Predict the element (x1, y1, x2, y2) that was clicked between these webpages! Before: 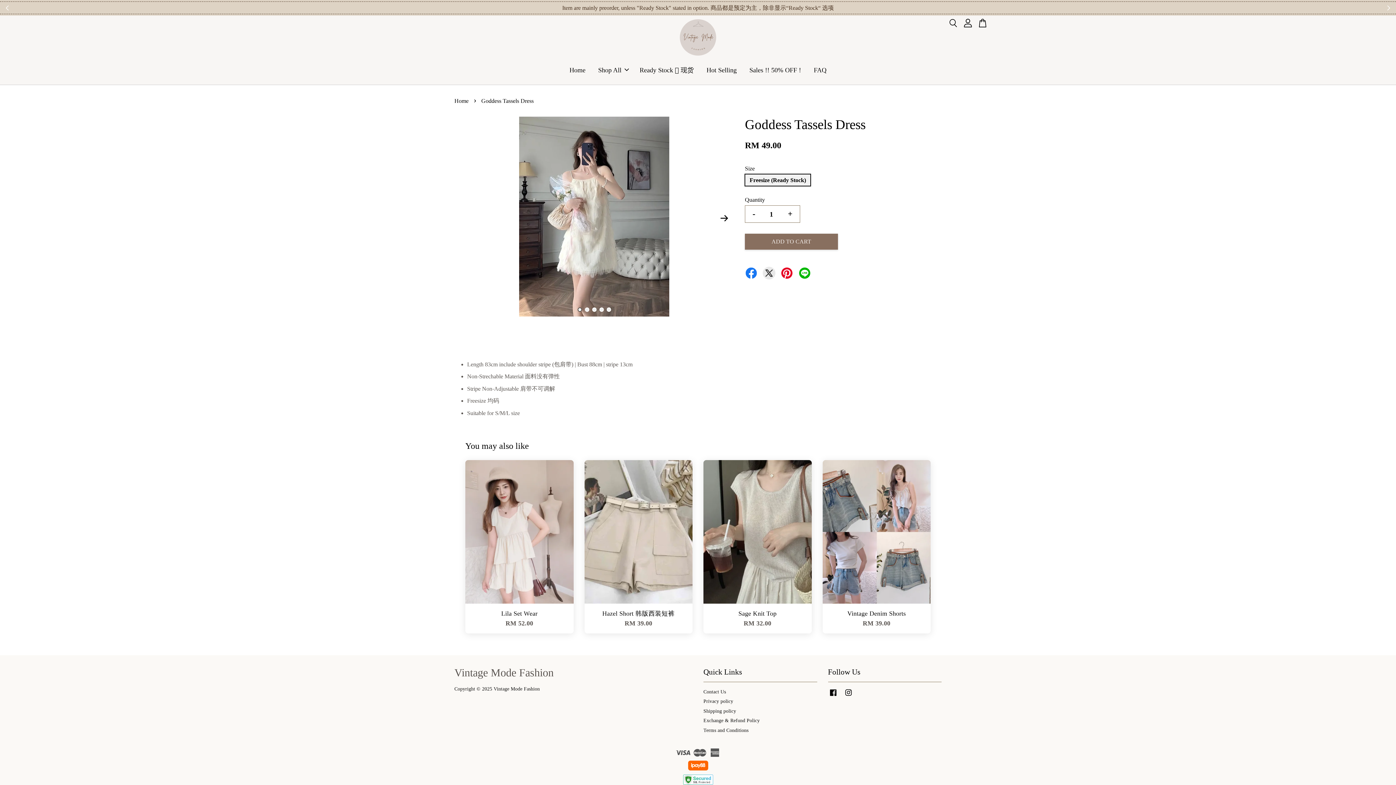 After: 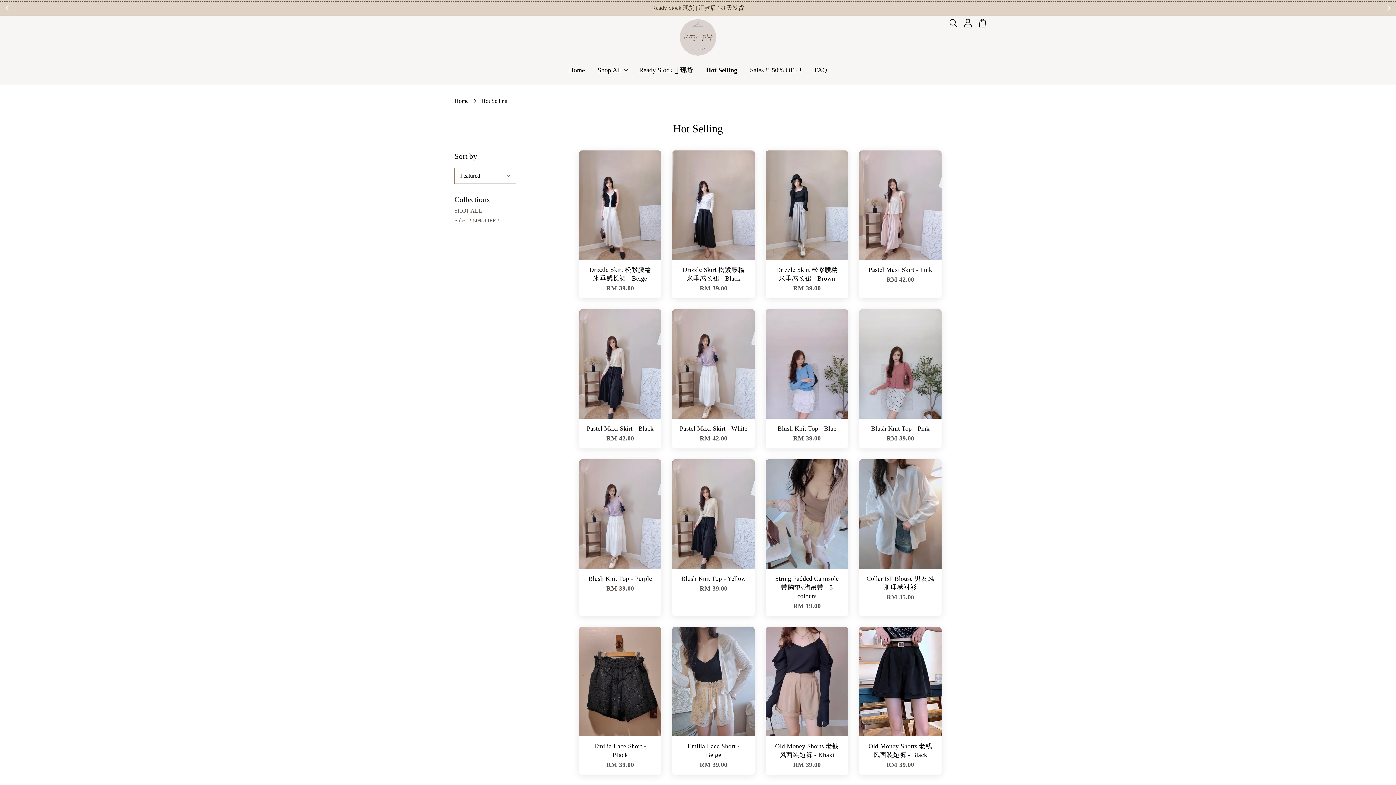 Action: label: Hot Selling bbox: (701, 59, 742, 81)